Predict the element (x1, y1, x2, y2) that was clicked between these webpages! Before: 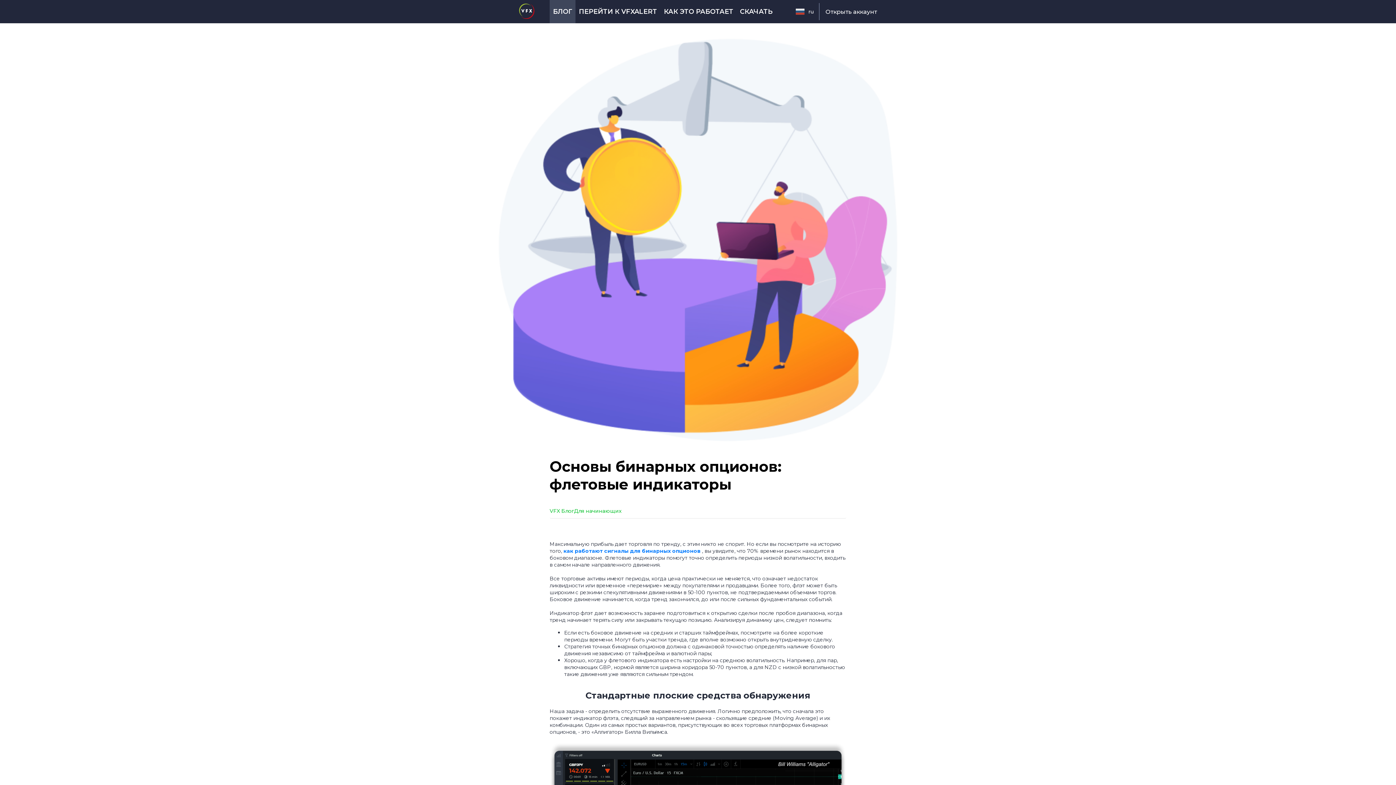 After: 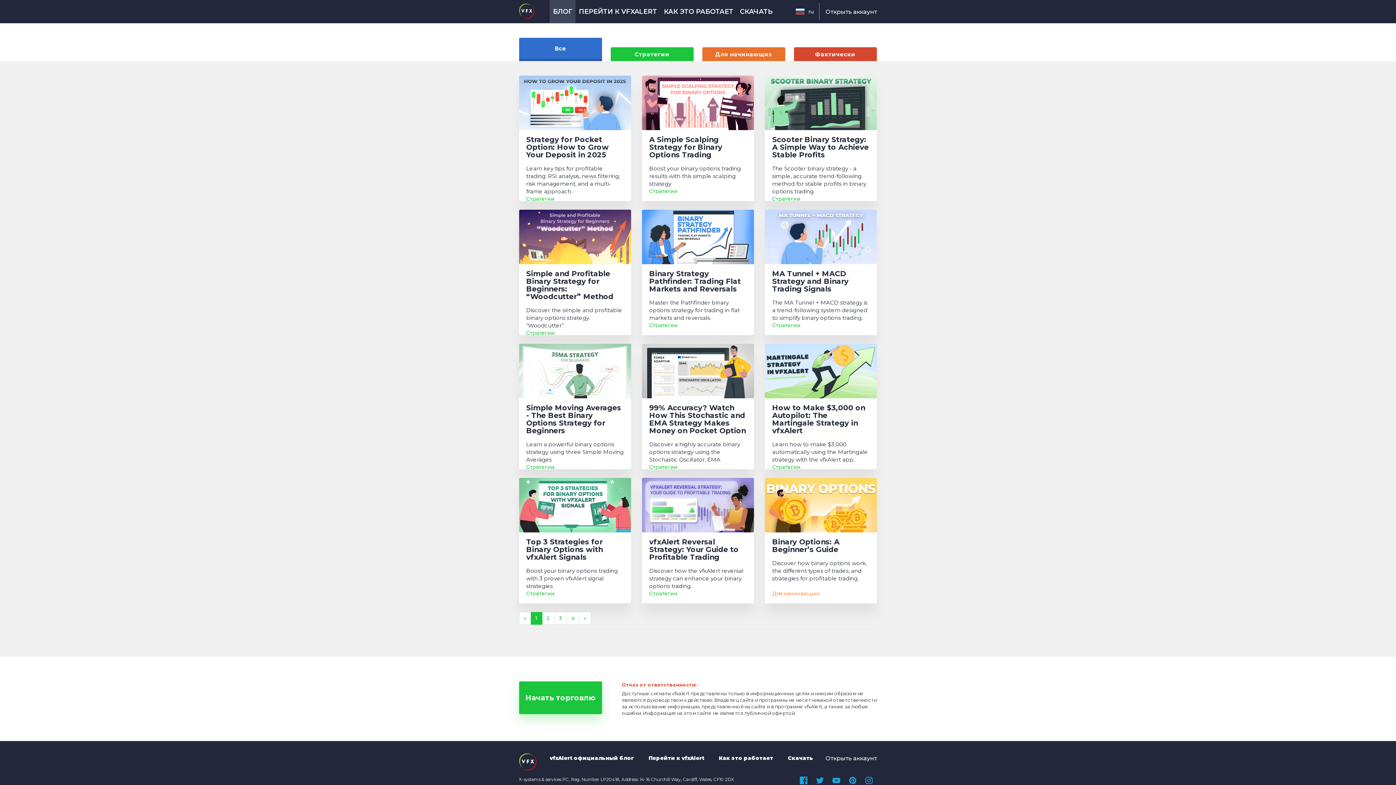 Action: bbox: (549, 0, 575, 23) label: БЛОГ